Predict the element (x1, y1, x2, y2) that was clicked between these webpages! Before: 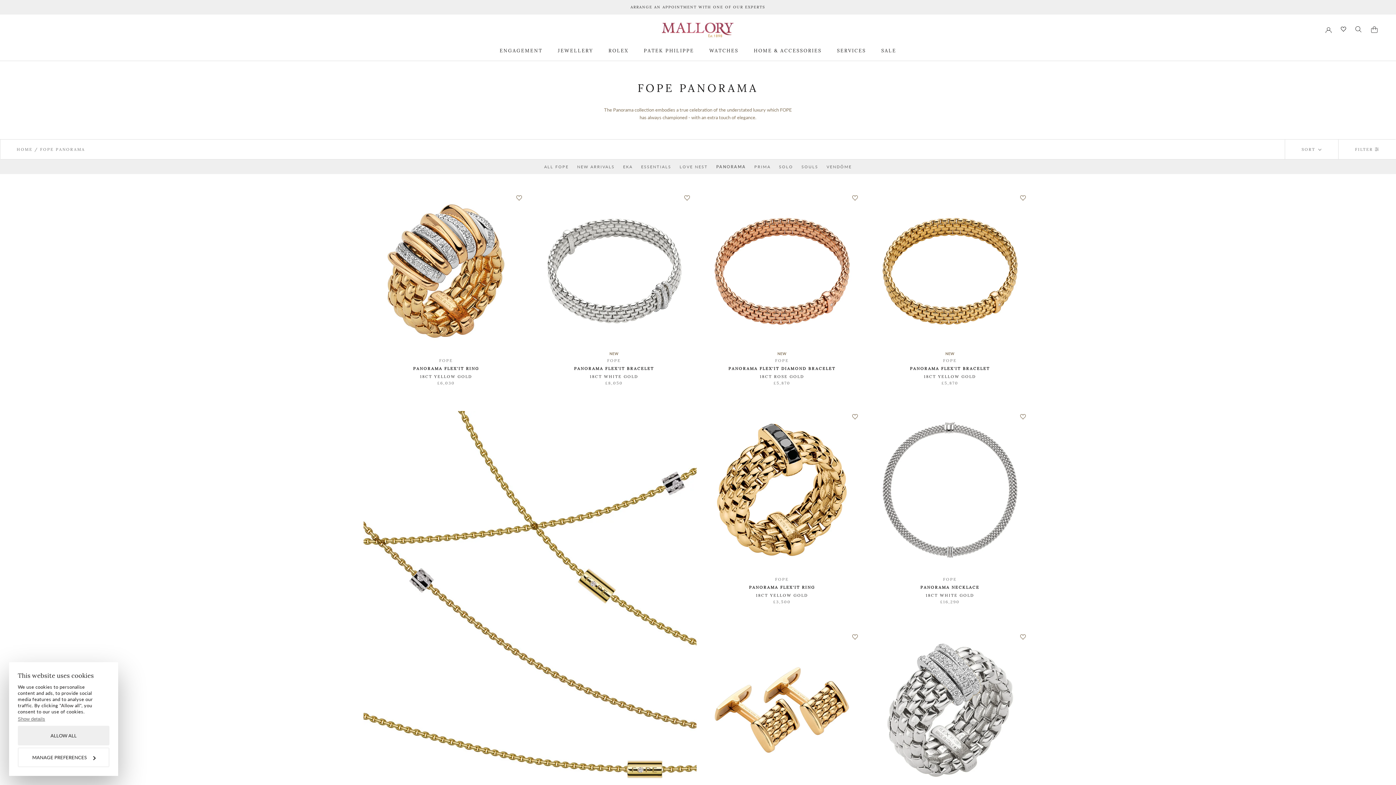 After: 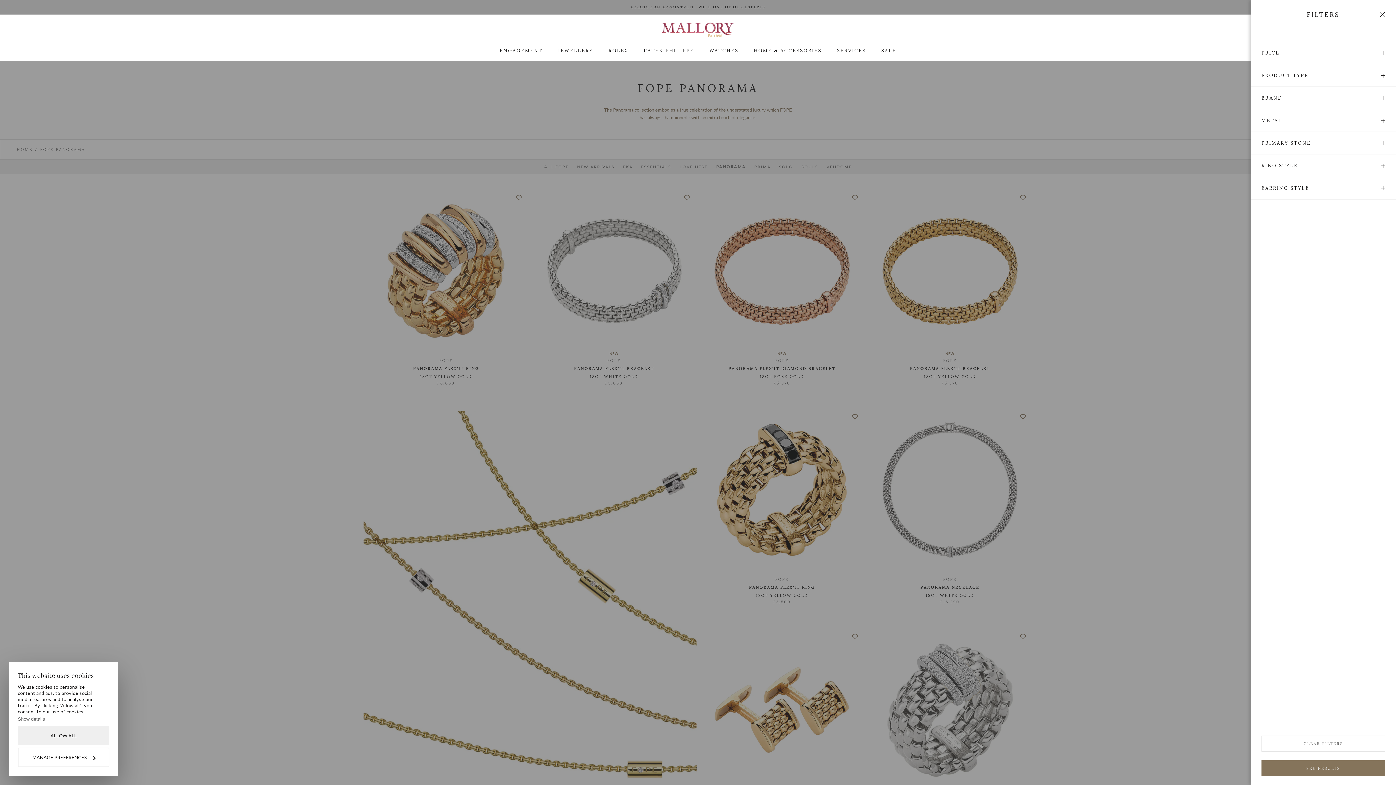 Action: label: Show filters bbox: (1338, 139, 1396, 159)